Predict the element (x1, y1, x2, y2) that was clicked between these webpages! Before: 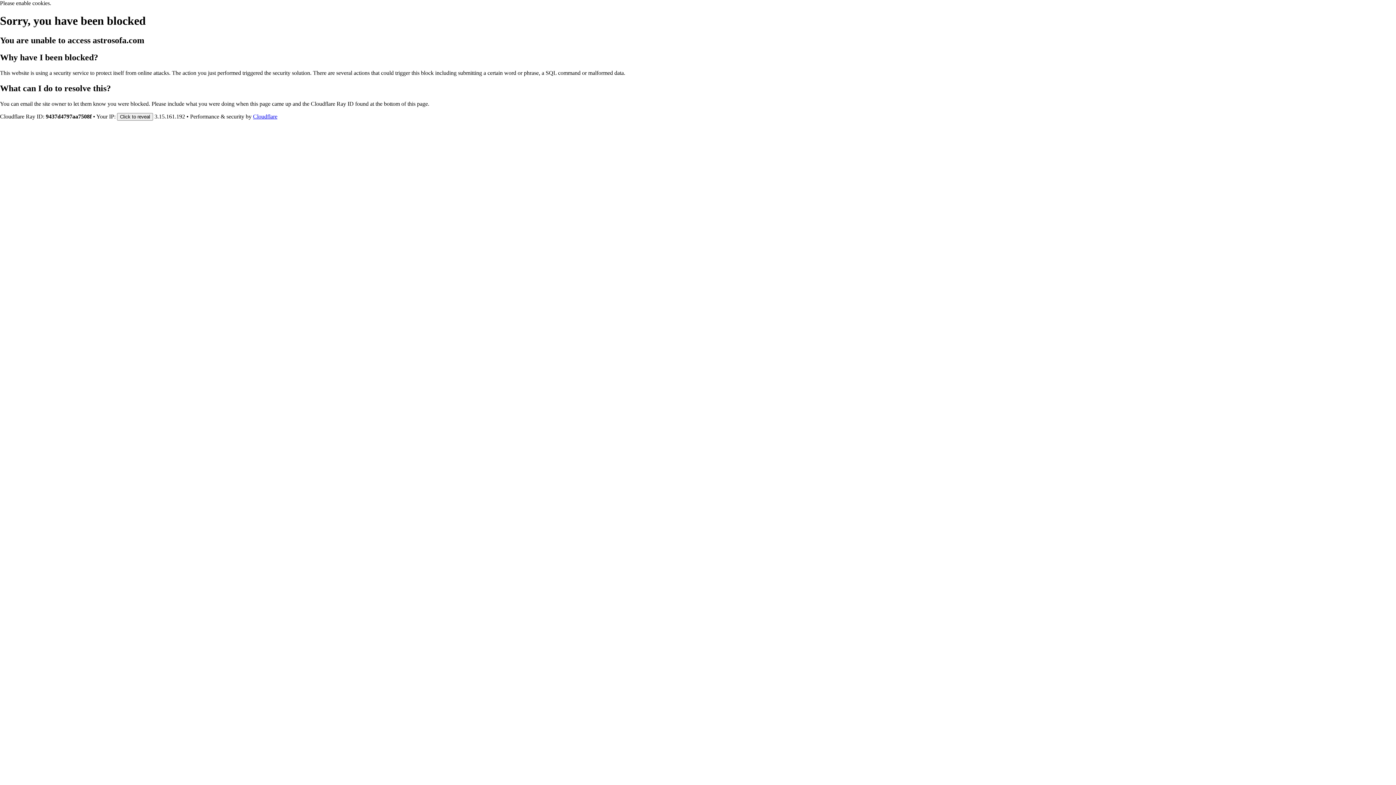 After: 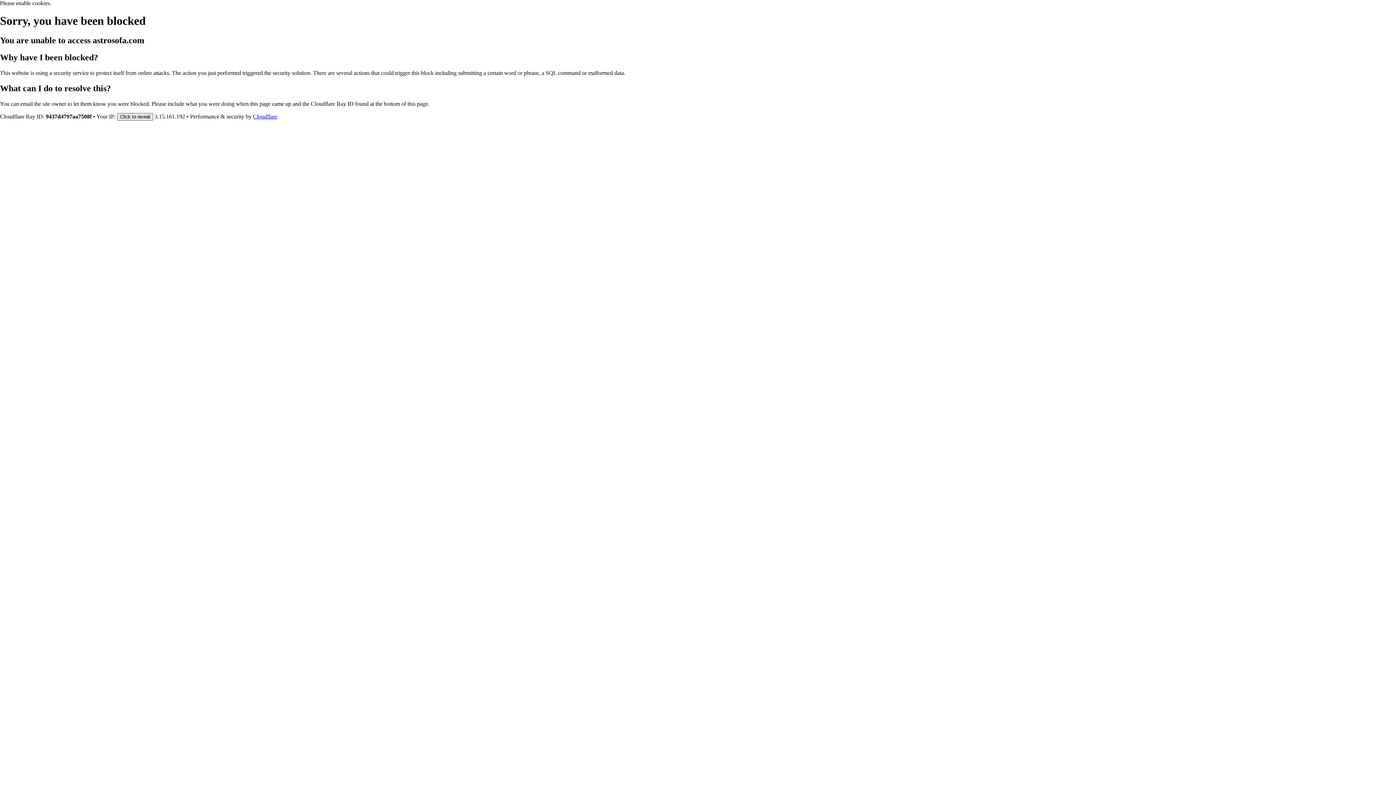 Action: bbox: (117, 112, 153, 120) label: Click to reveal